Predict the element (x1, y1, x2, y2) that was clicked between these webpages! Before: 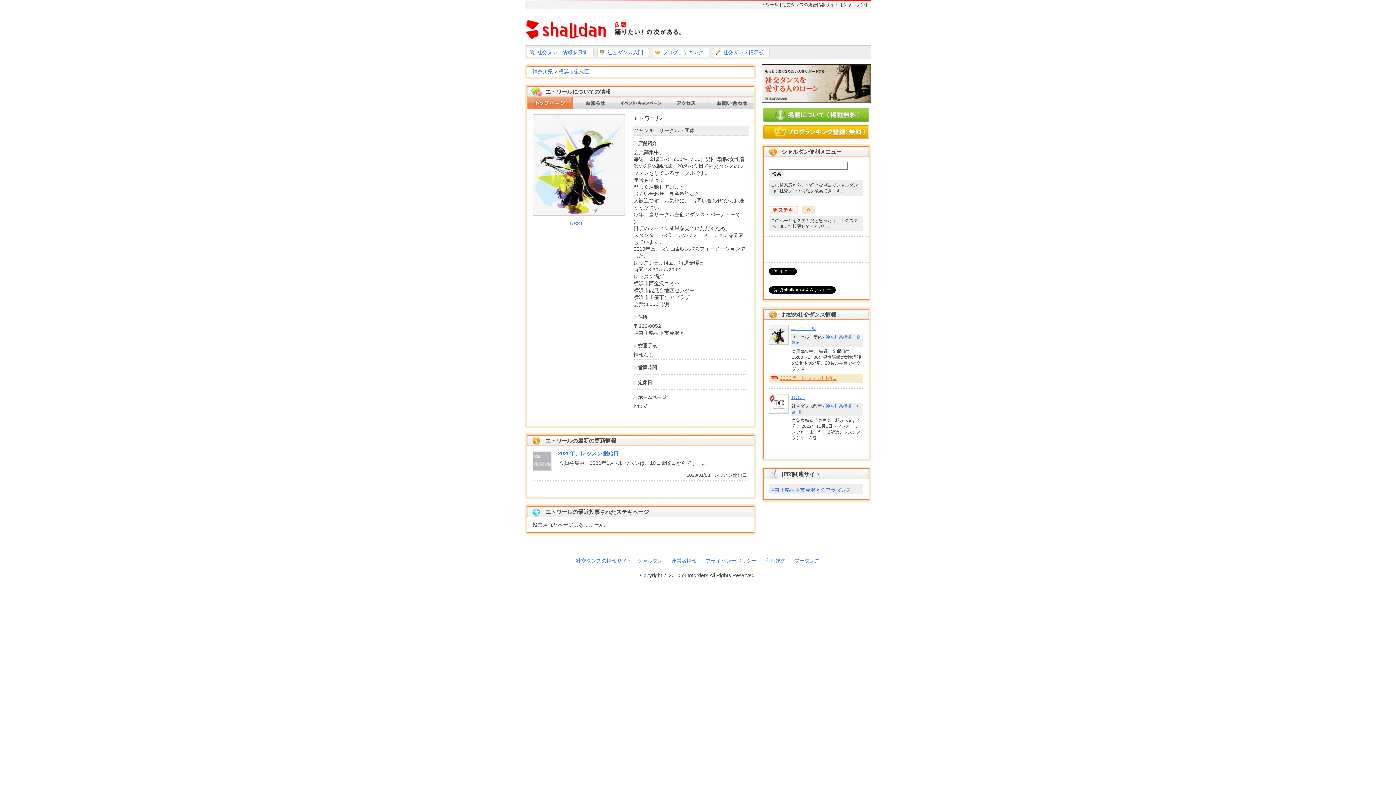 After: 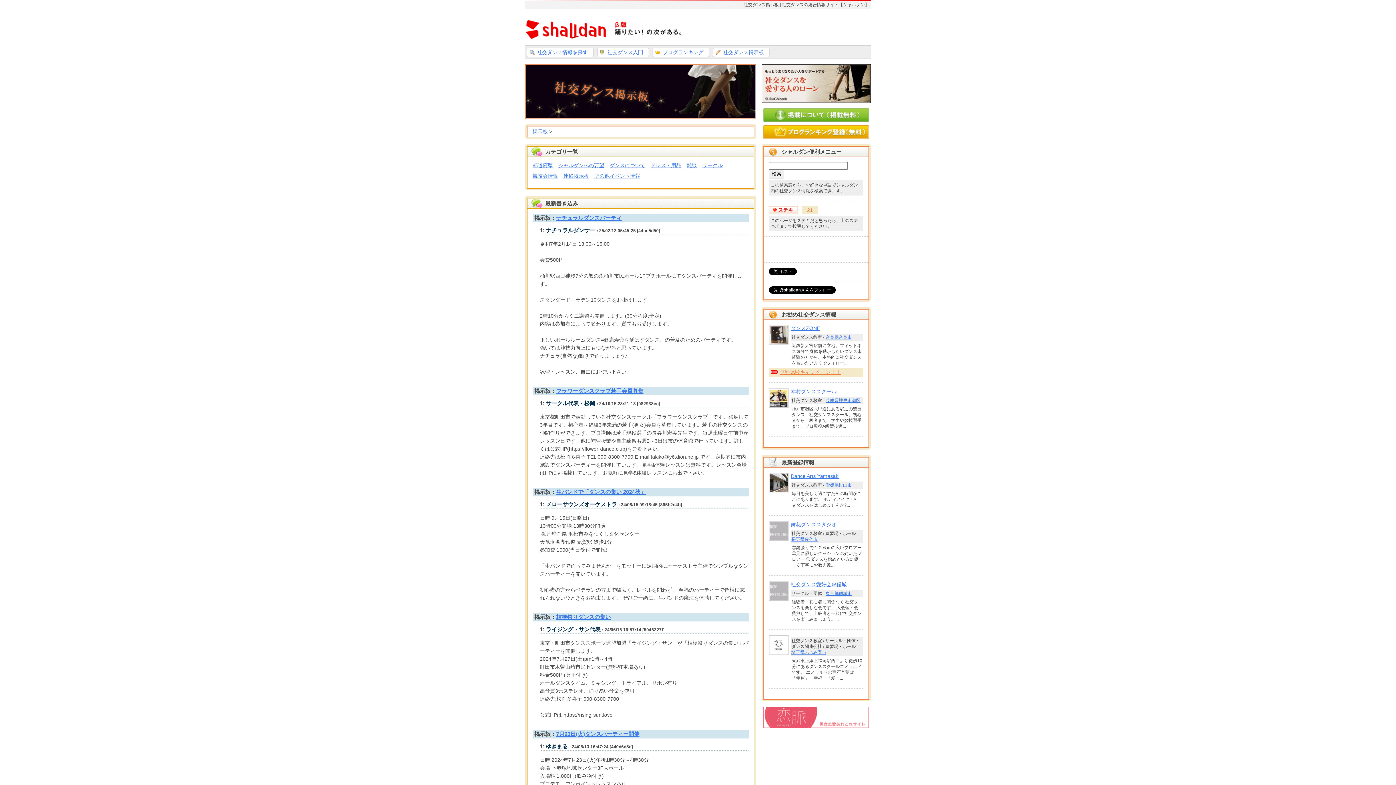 Action: label: 社交ダンス掲示板 bbox: (713, 47, 769, 57)